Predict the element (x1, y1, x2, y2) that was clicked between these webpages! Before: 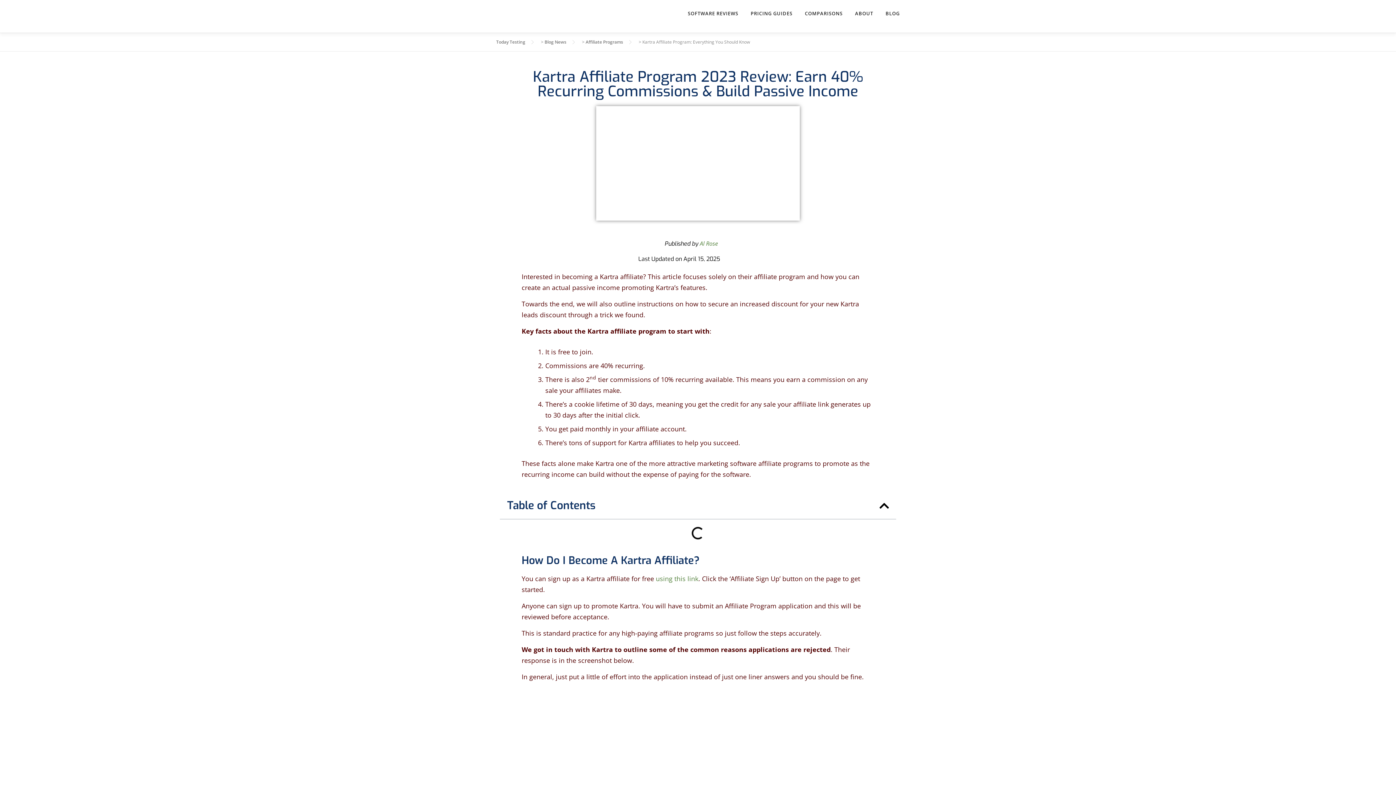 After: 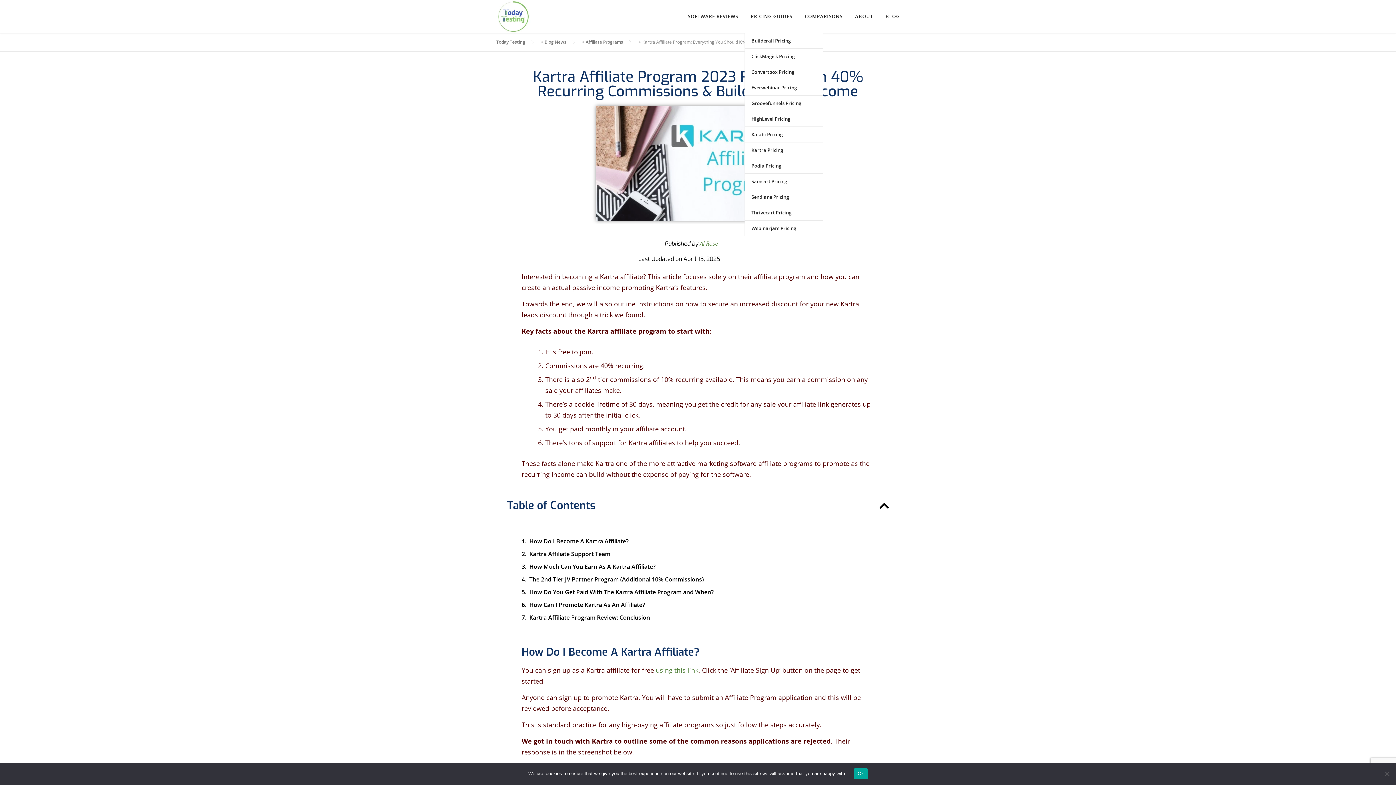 Action: label: PRICING GUIDES bbox: (744, 0, 798, 27)